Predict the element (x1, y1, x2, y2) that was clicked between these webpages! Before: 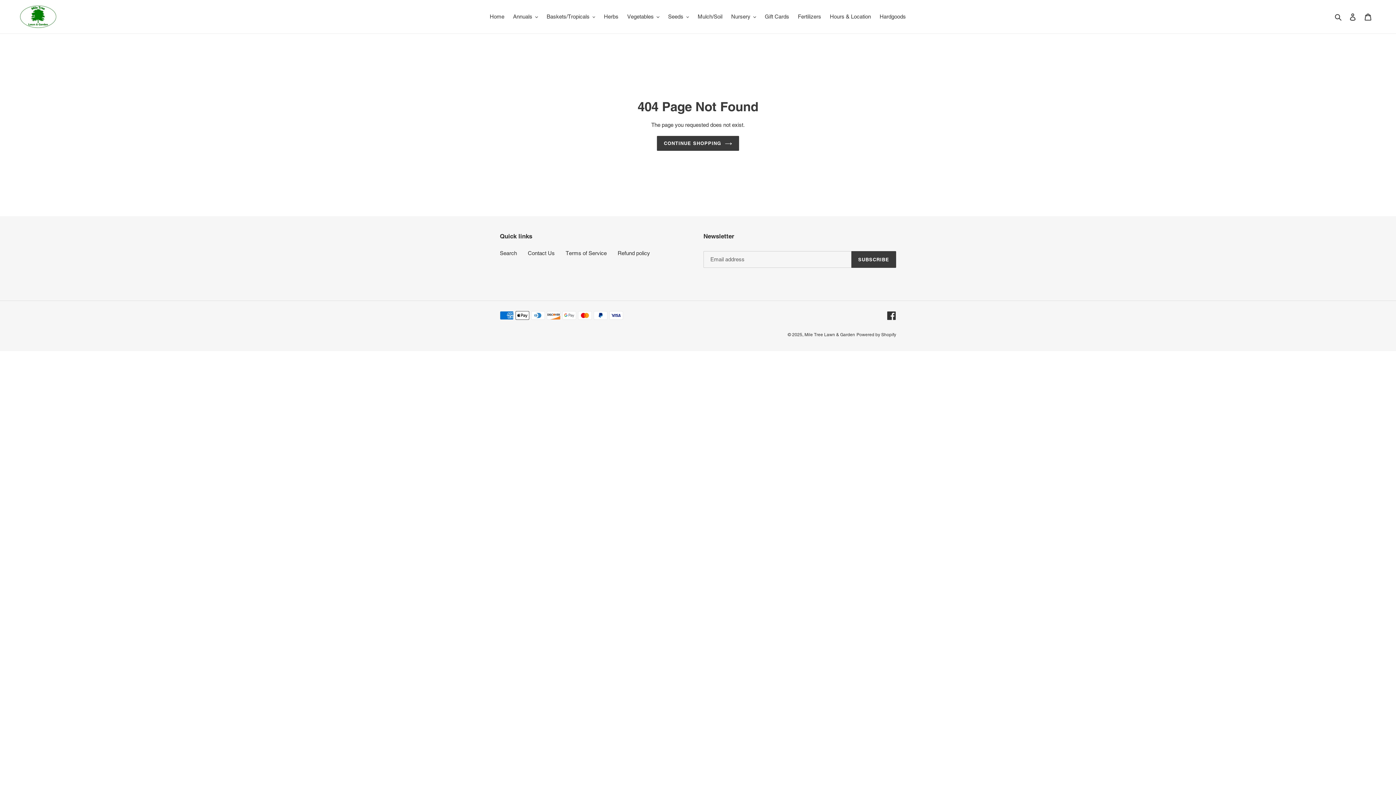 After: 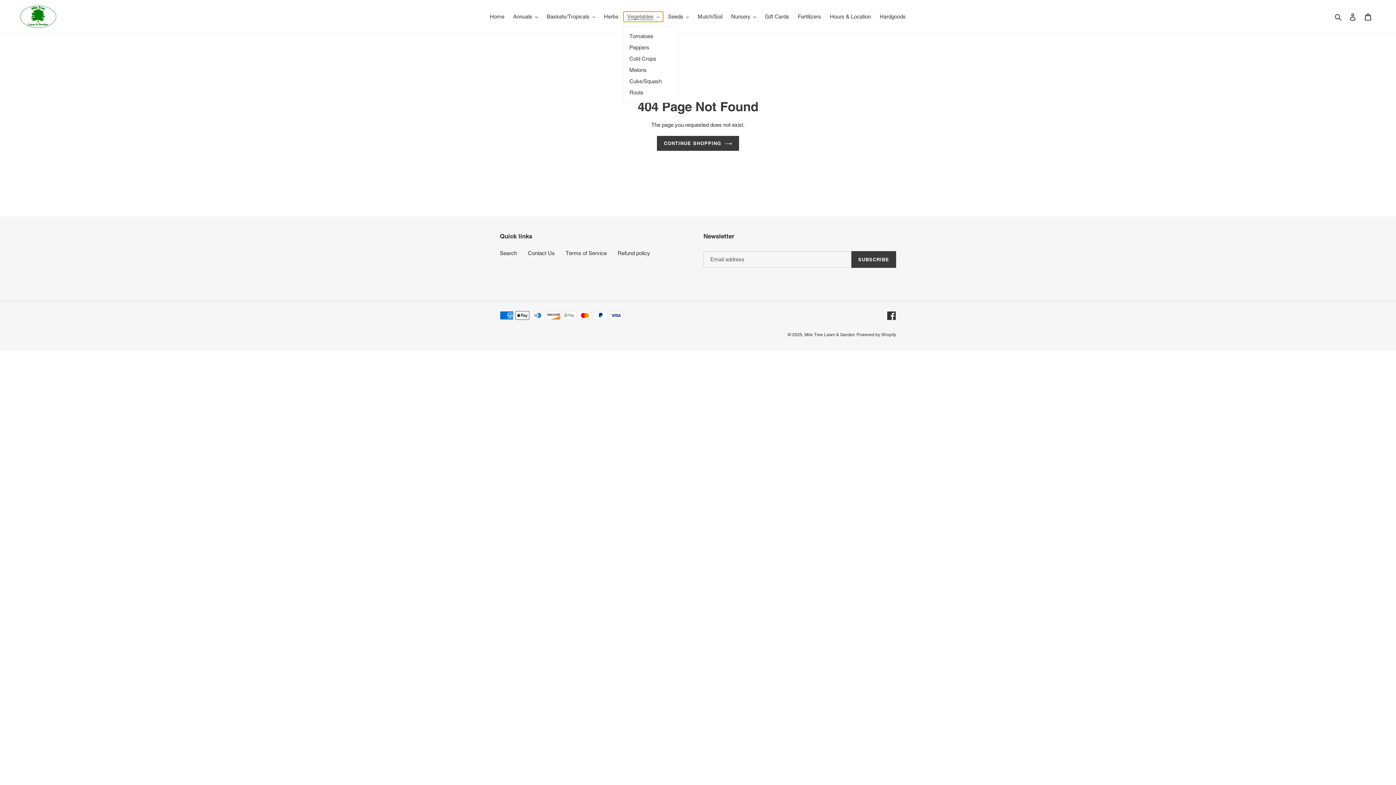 Action: bbox: (623, 11, 663, 21) label: Vegetables